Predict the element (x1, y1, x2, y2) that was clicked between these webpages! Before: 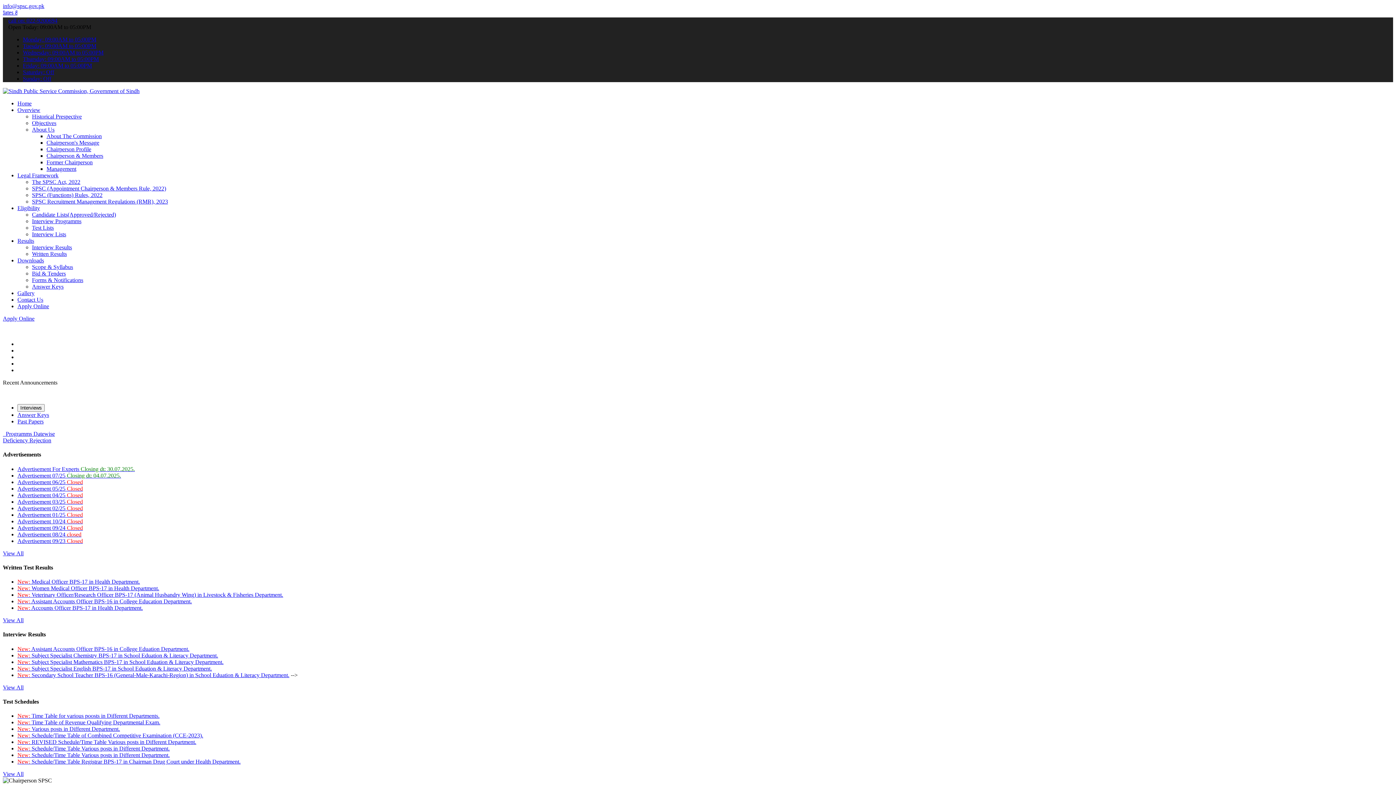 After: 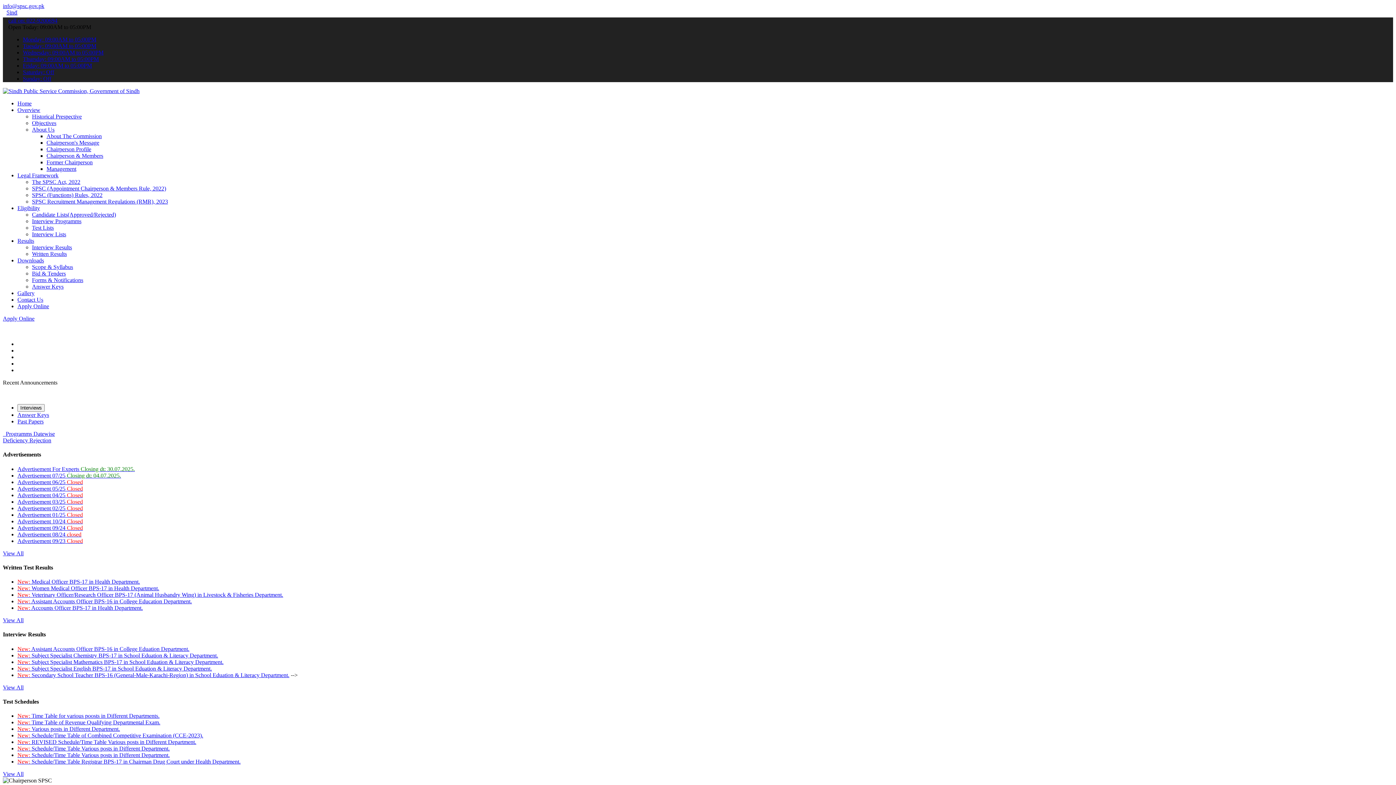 Action: bbox: (32, 218, 81, 224) label: Interview Programms